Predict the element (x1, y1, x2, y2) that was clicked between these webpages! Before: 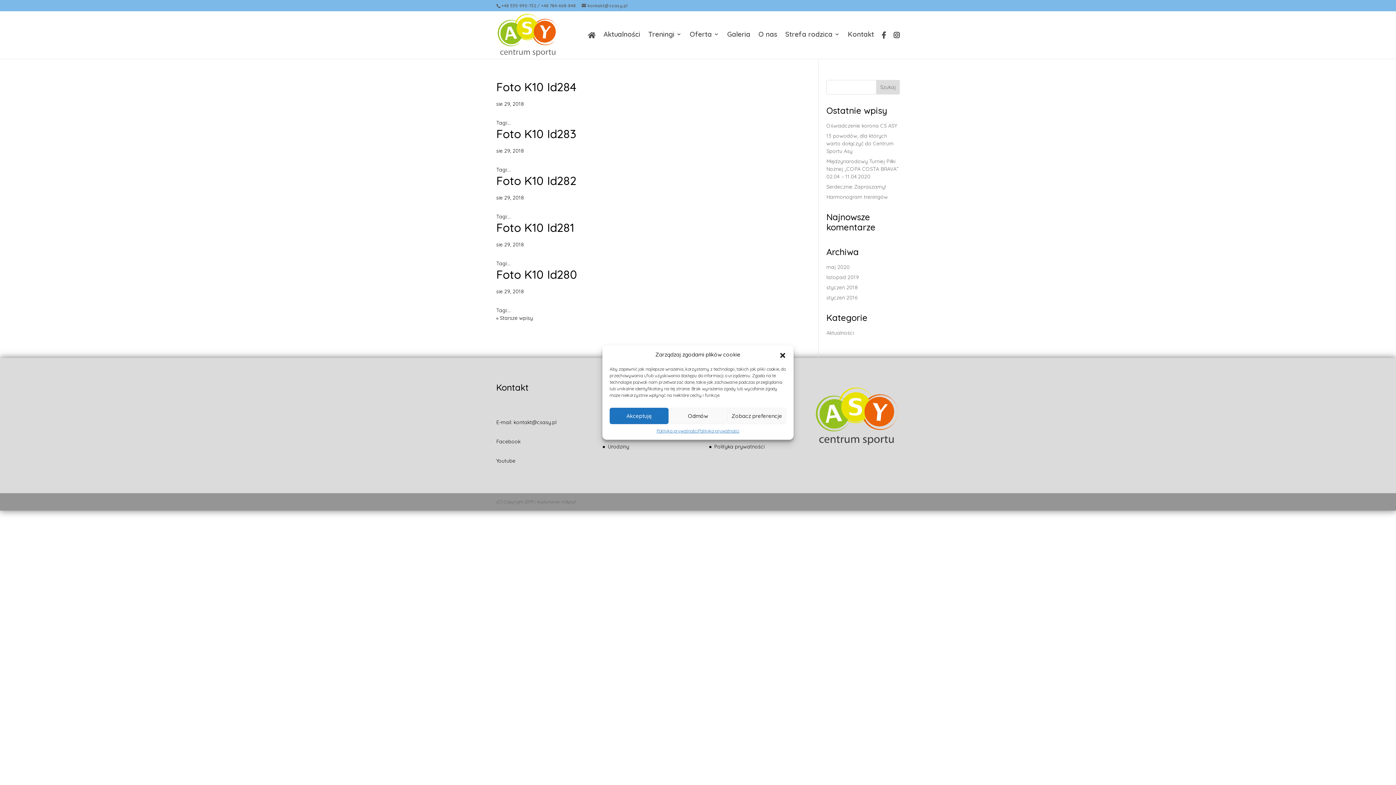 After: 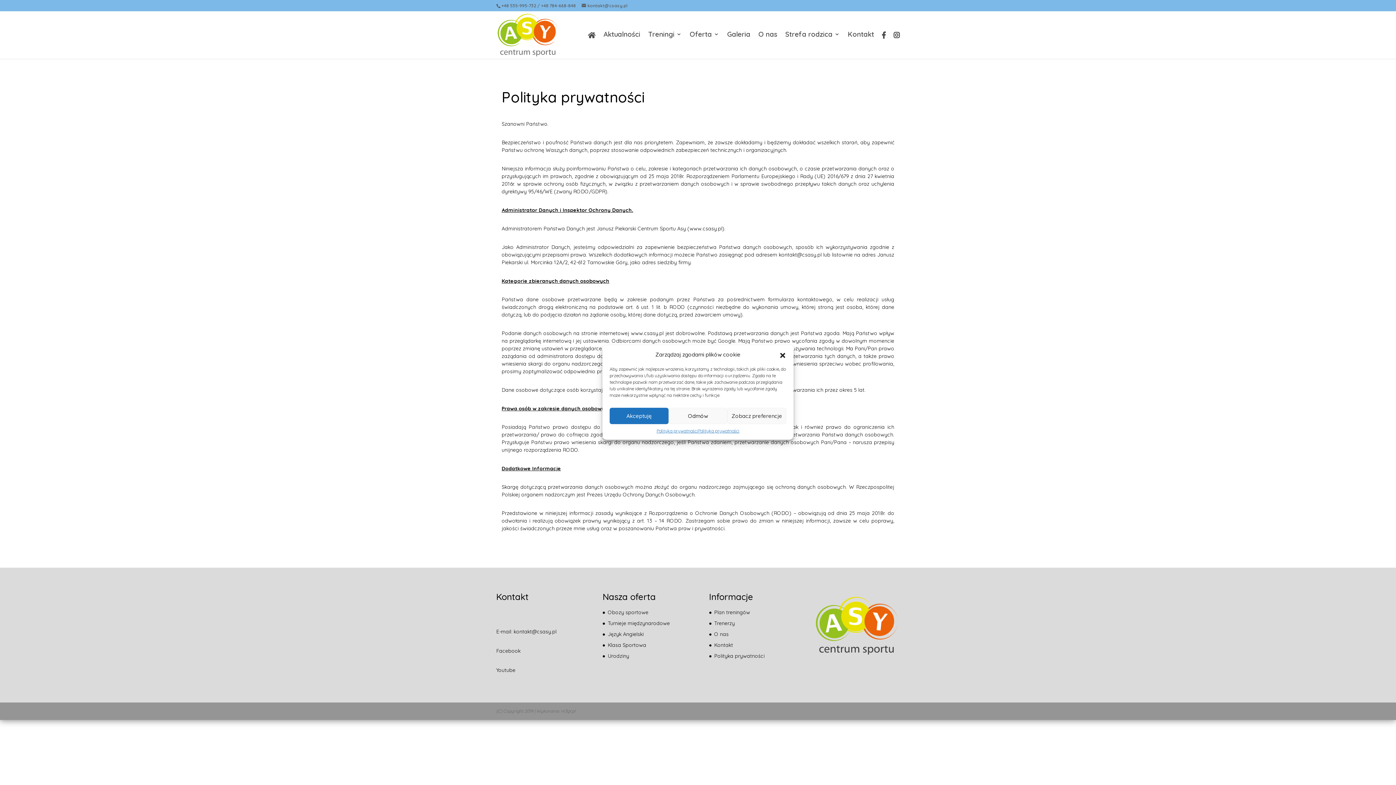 Action: label: Polityka prywatności bbox: (714, 443, 764, 450)